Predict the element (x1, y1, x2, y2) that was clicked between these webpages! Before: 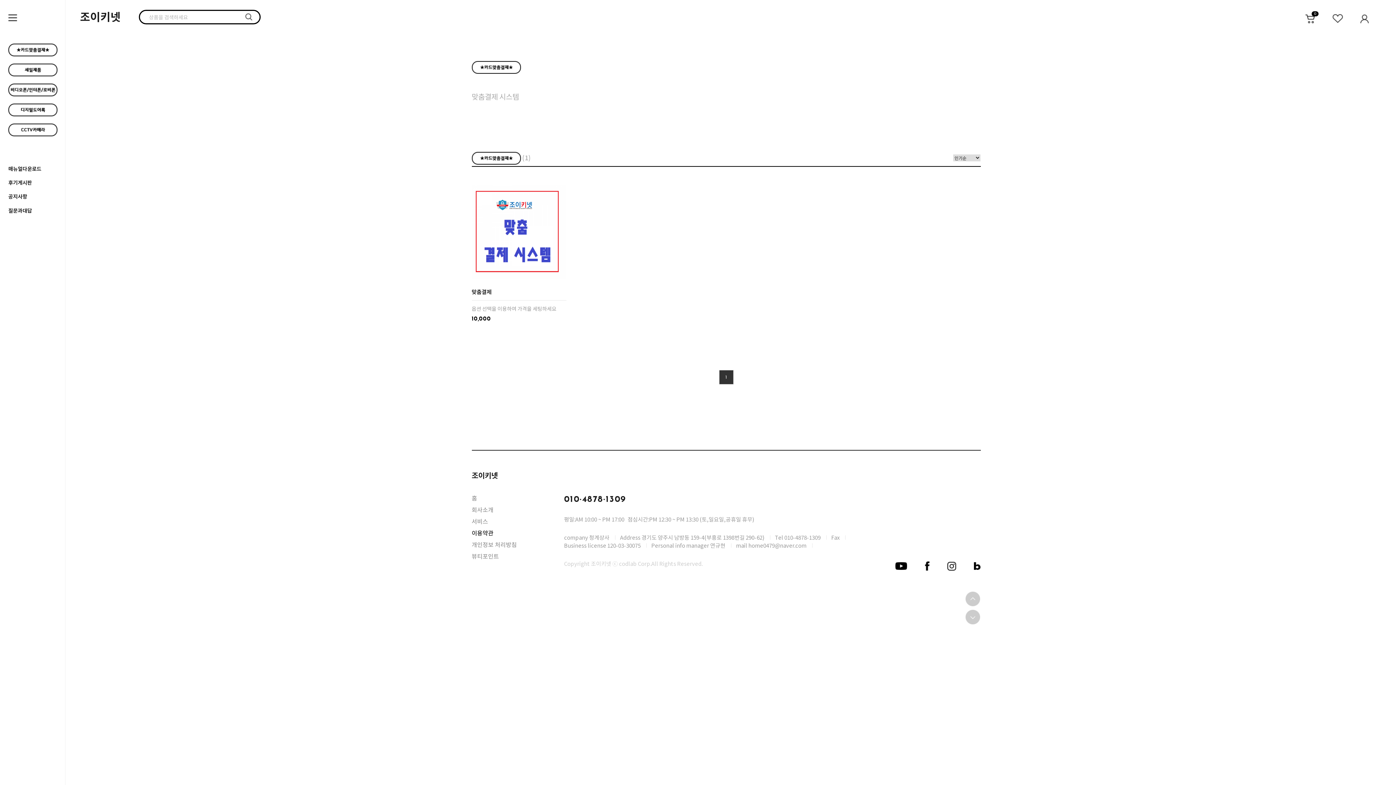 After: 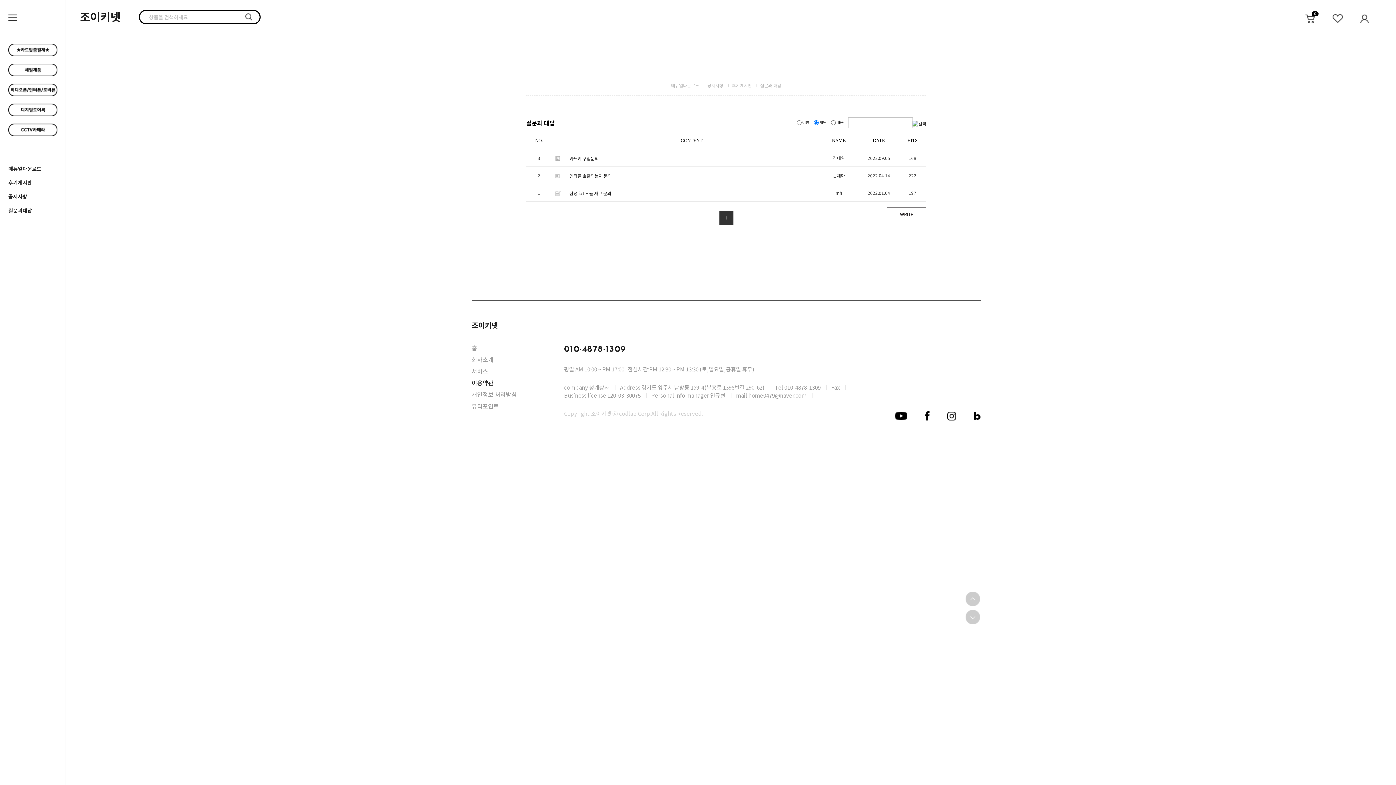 Action: bbox: (8, 206, 32, 214) label: 질문과대답